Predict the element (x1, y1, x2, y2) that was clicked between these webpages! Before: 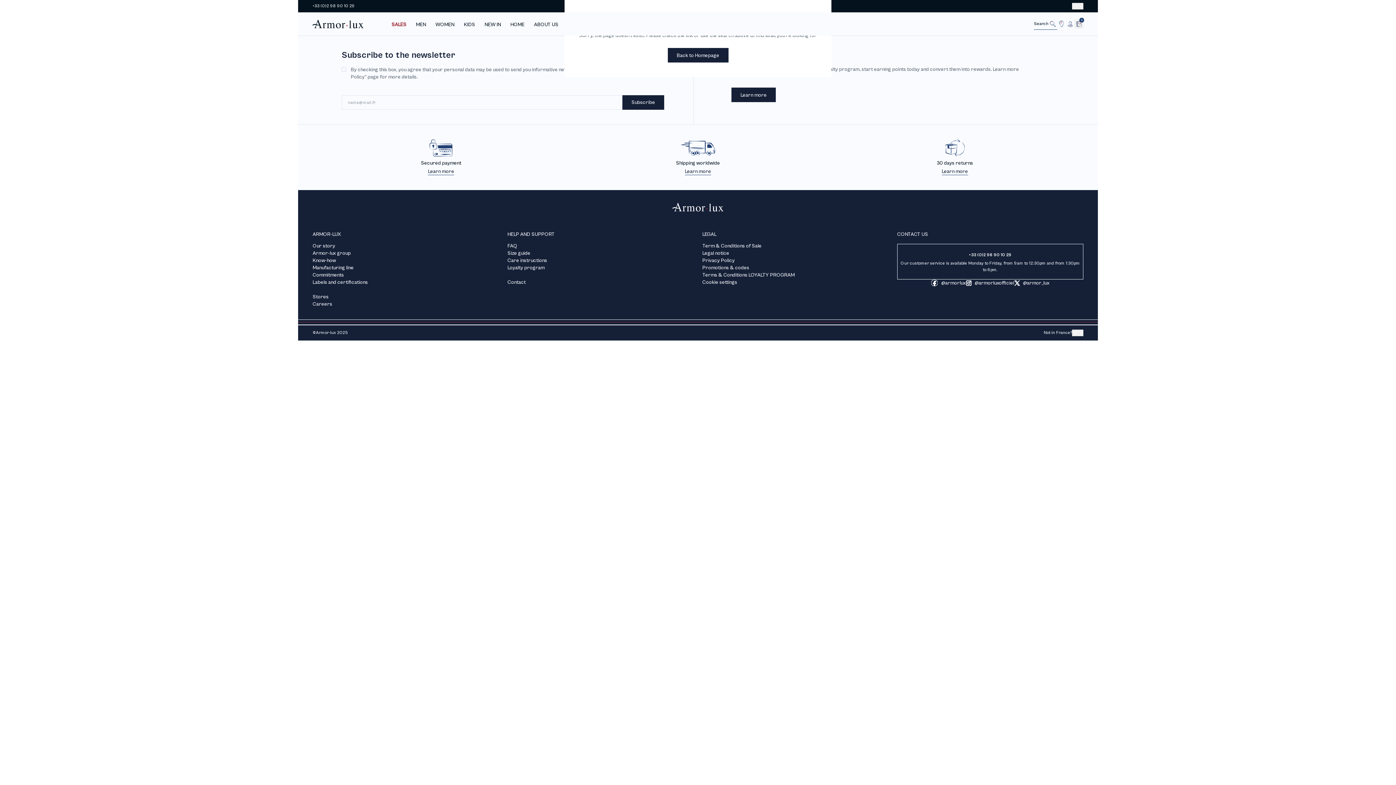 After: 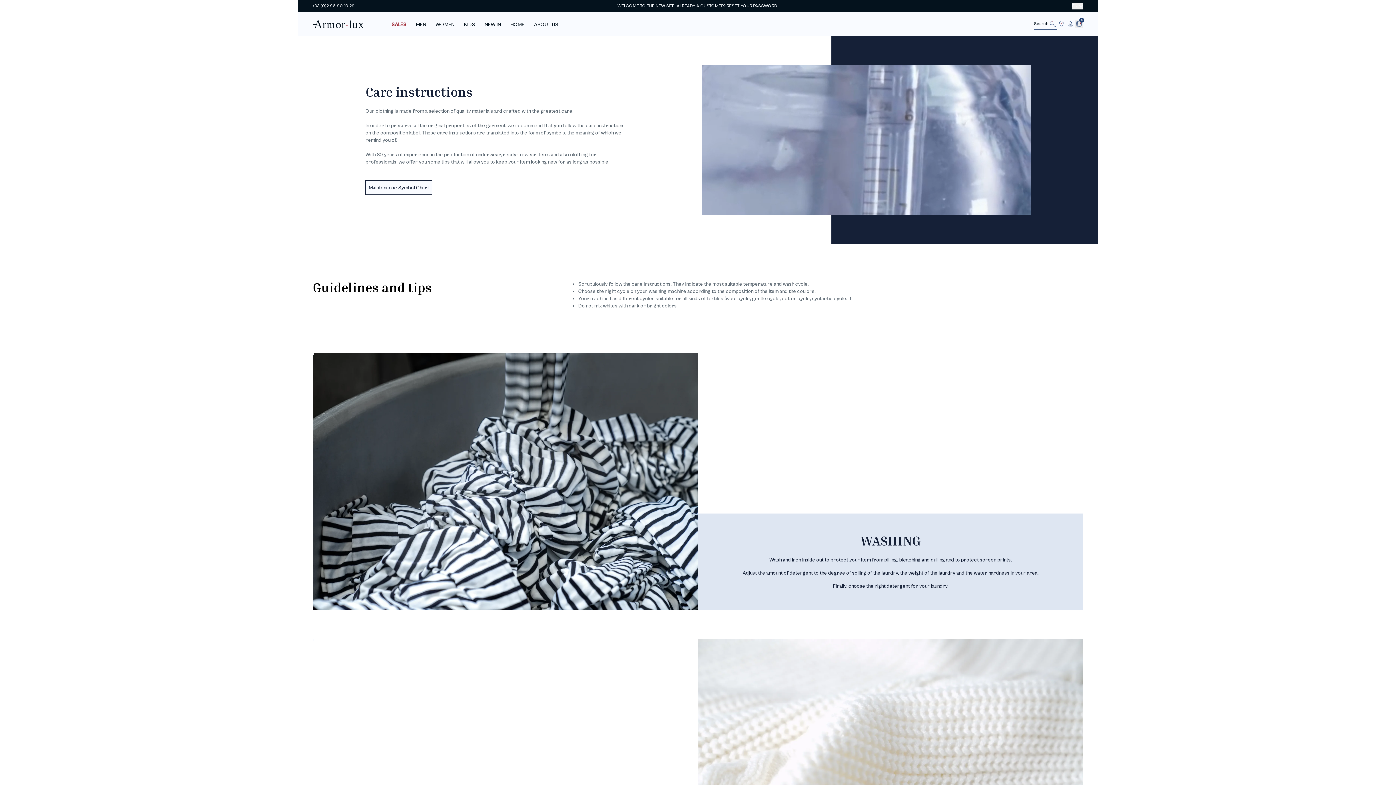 Action: bbox: (507, 257, 547, 264) label: Care instructions